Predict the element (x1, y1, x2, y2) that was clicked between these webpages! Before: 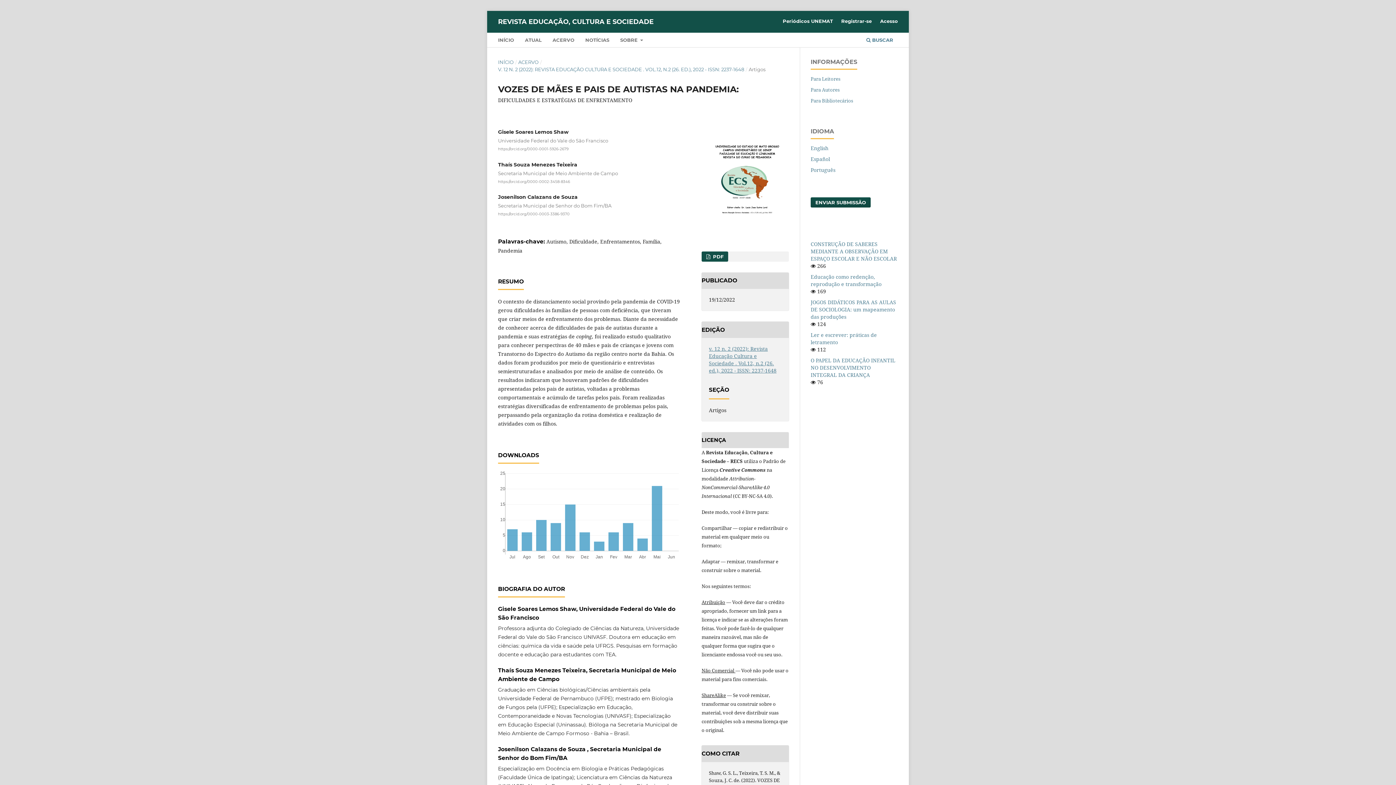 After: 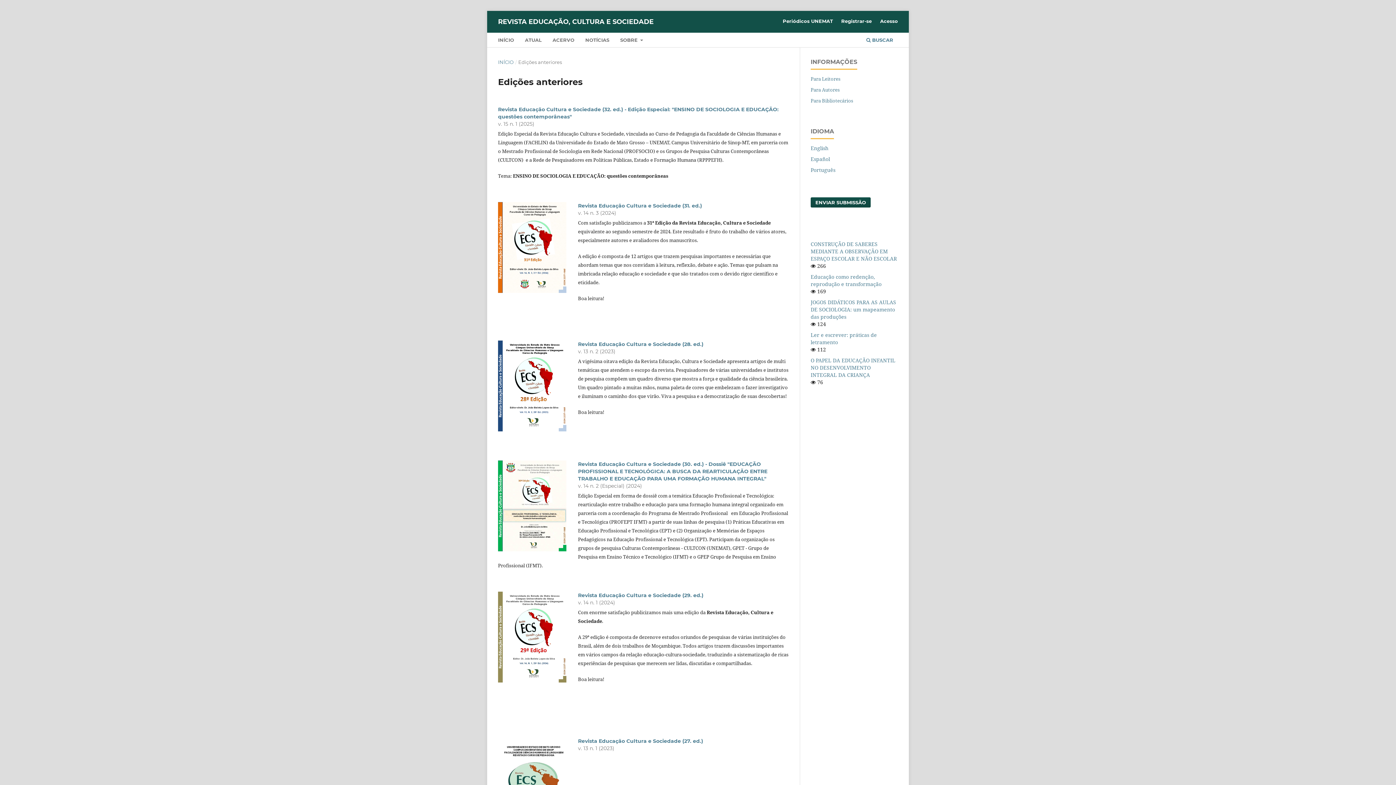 Action: label: ACERVO bbox: (550, 34, 576, 47)